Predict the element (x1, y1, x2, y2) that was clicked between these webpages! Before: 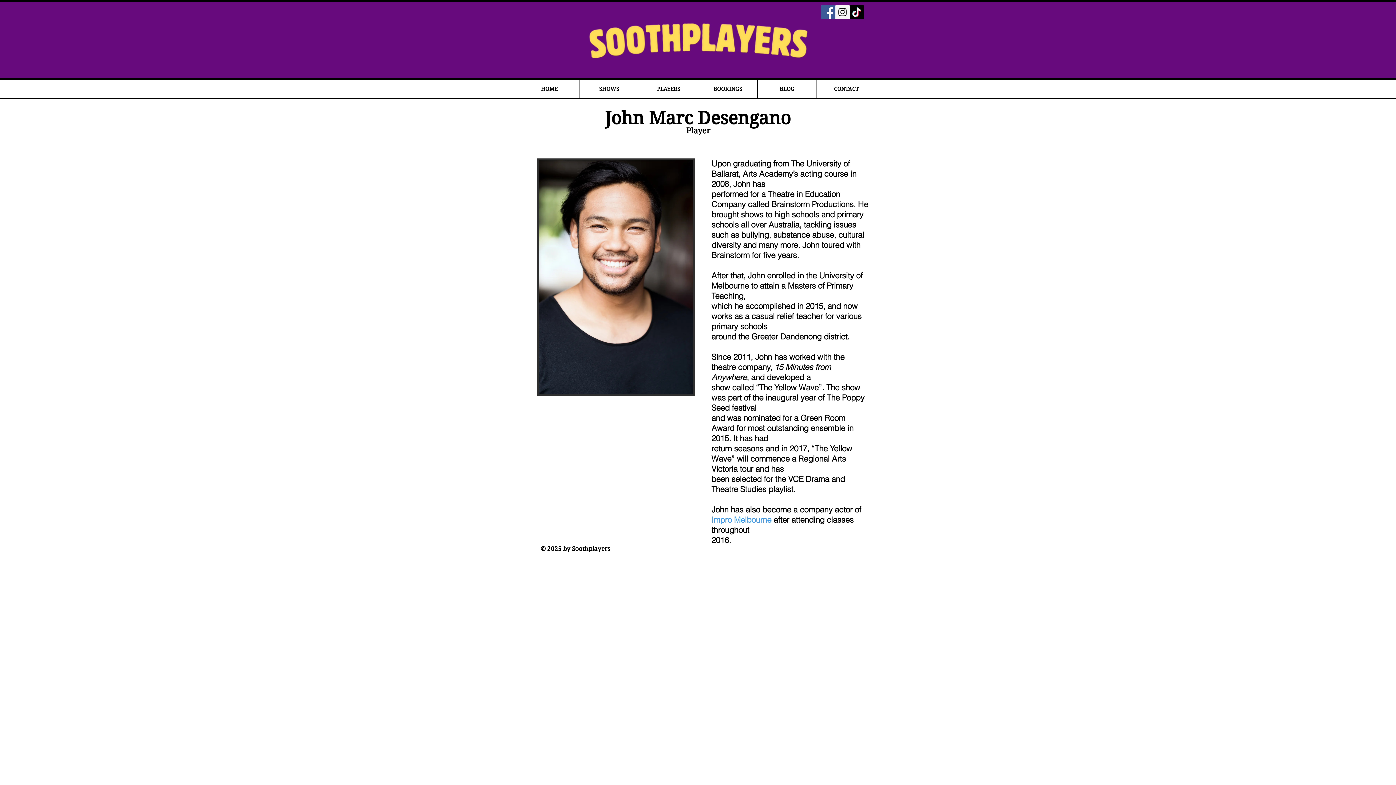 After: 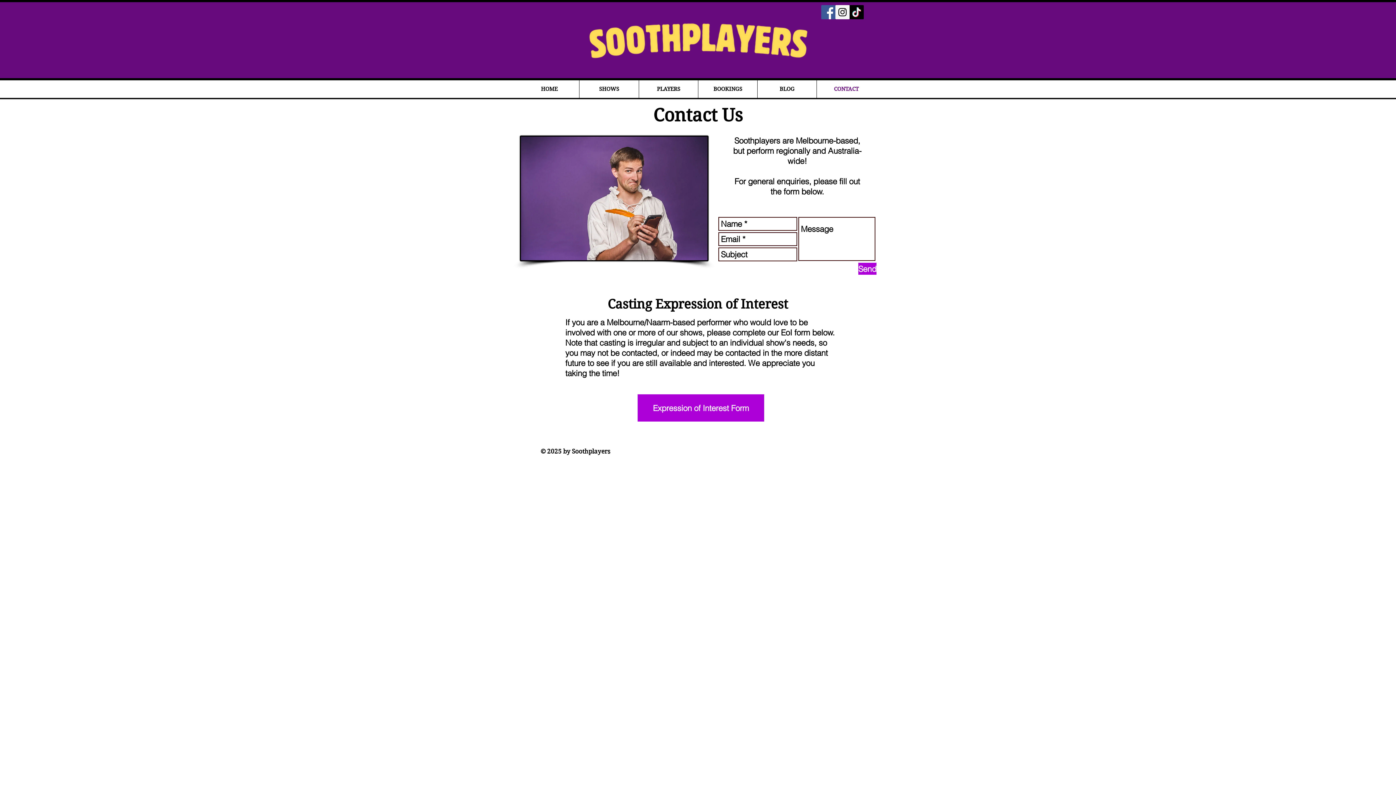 Action: bbox: (817, 80, 876, 98) label: CONTACT